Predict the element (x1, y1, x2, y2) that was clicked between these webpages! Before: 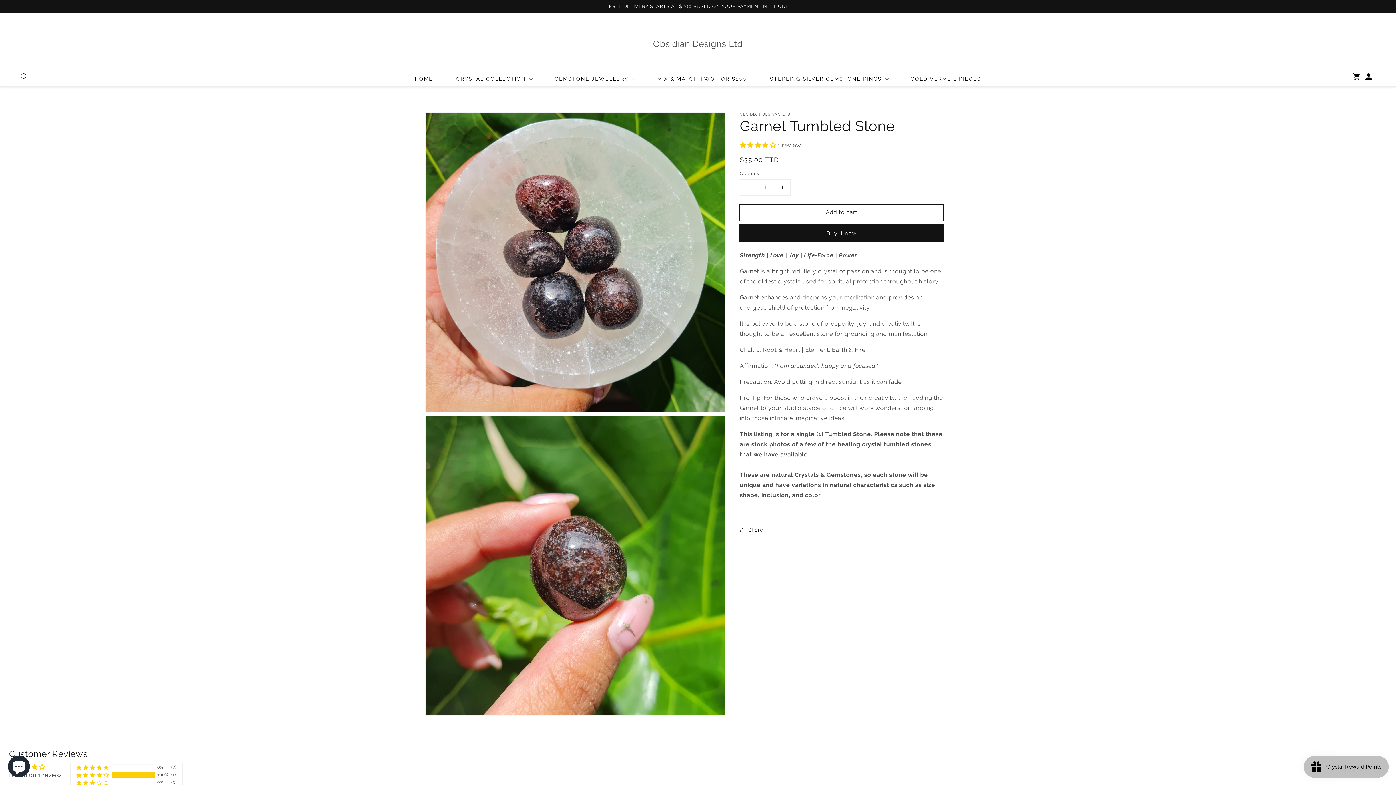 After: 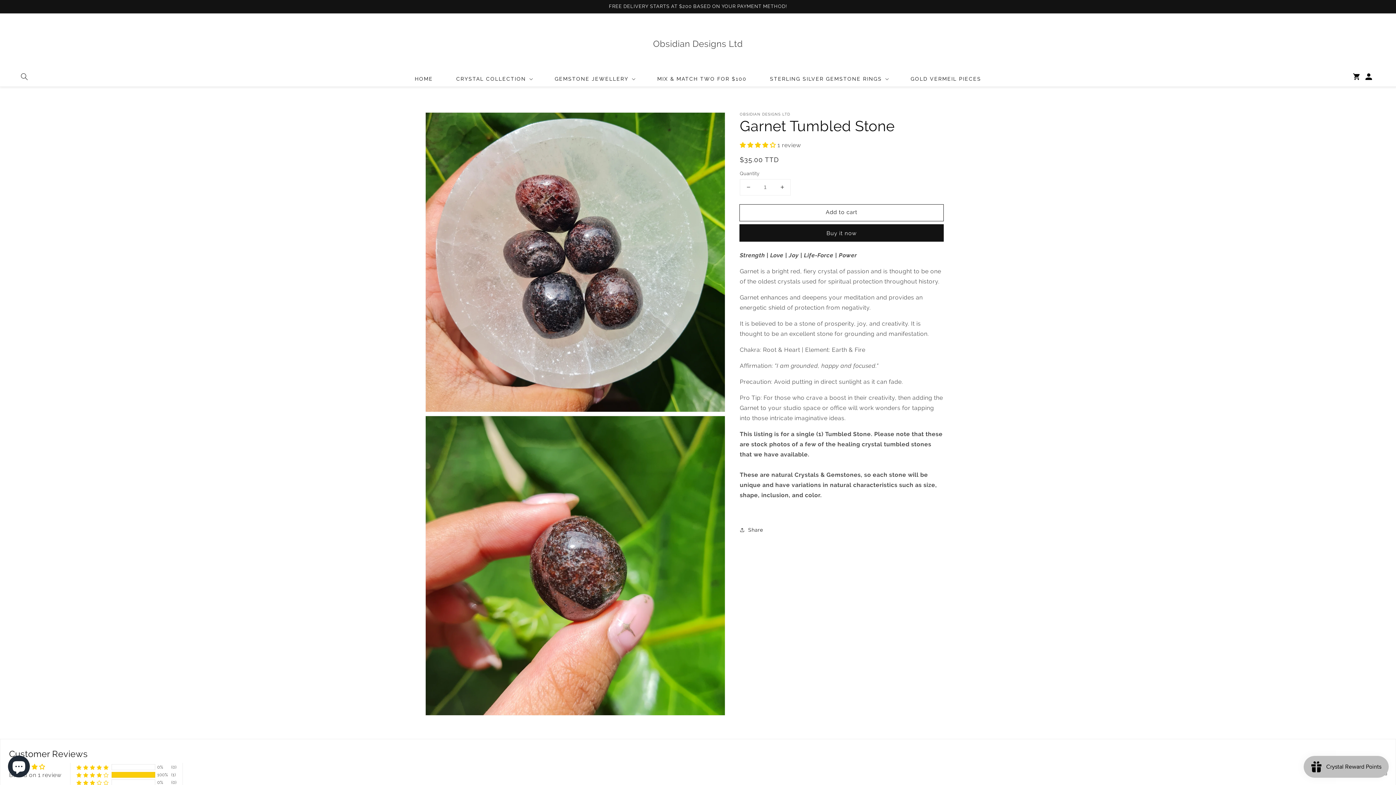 Action: label: 4.00 stars bbox: (740, 141, 777, 148)